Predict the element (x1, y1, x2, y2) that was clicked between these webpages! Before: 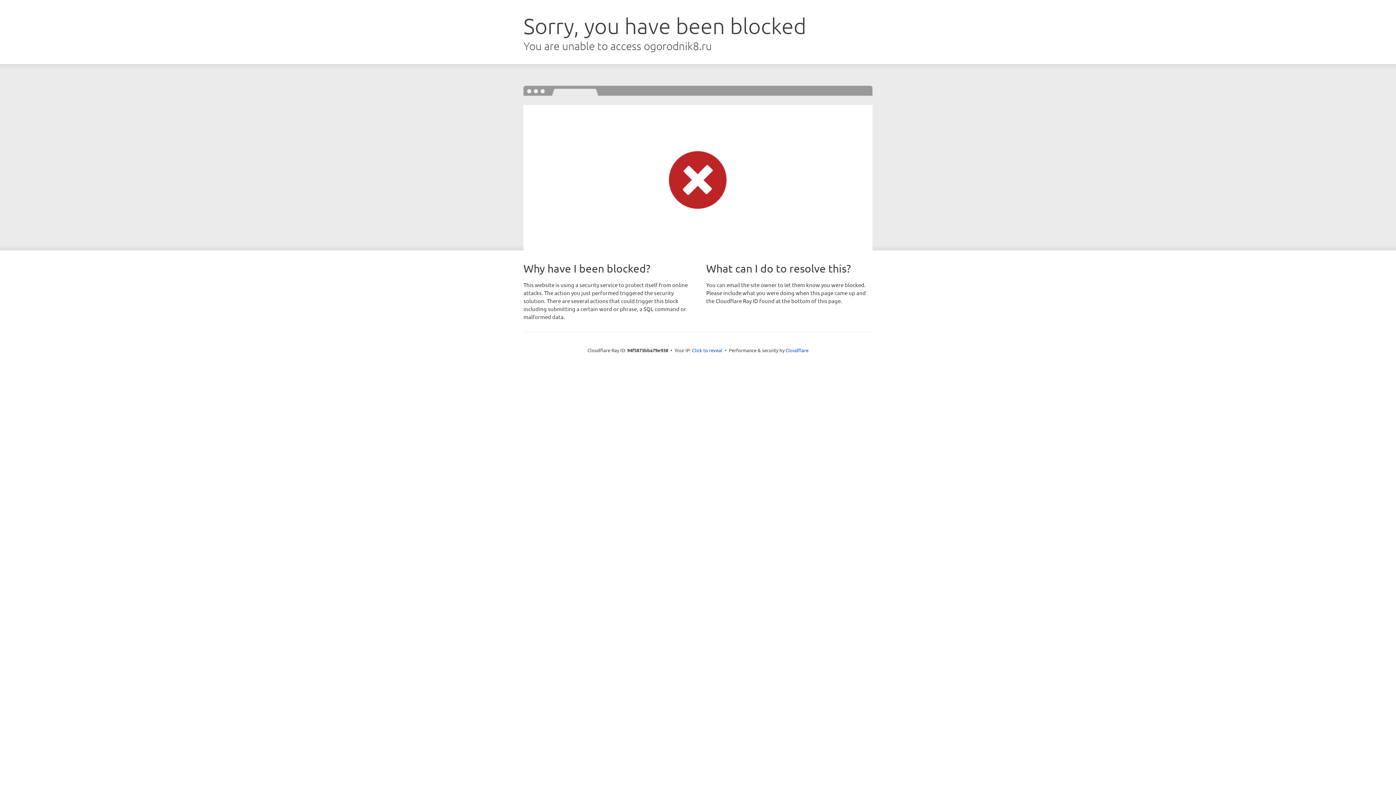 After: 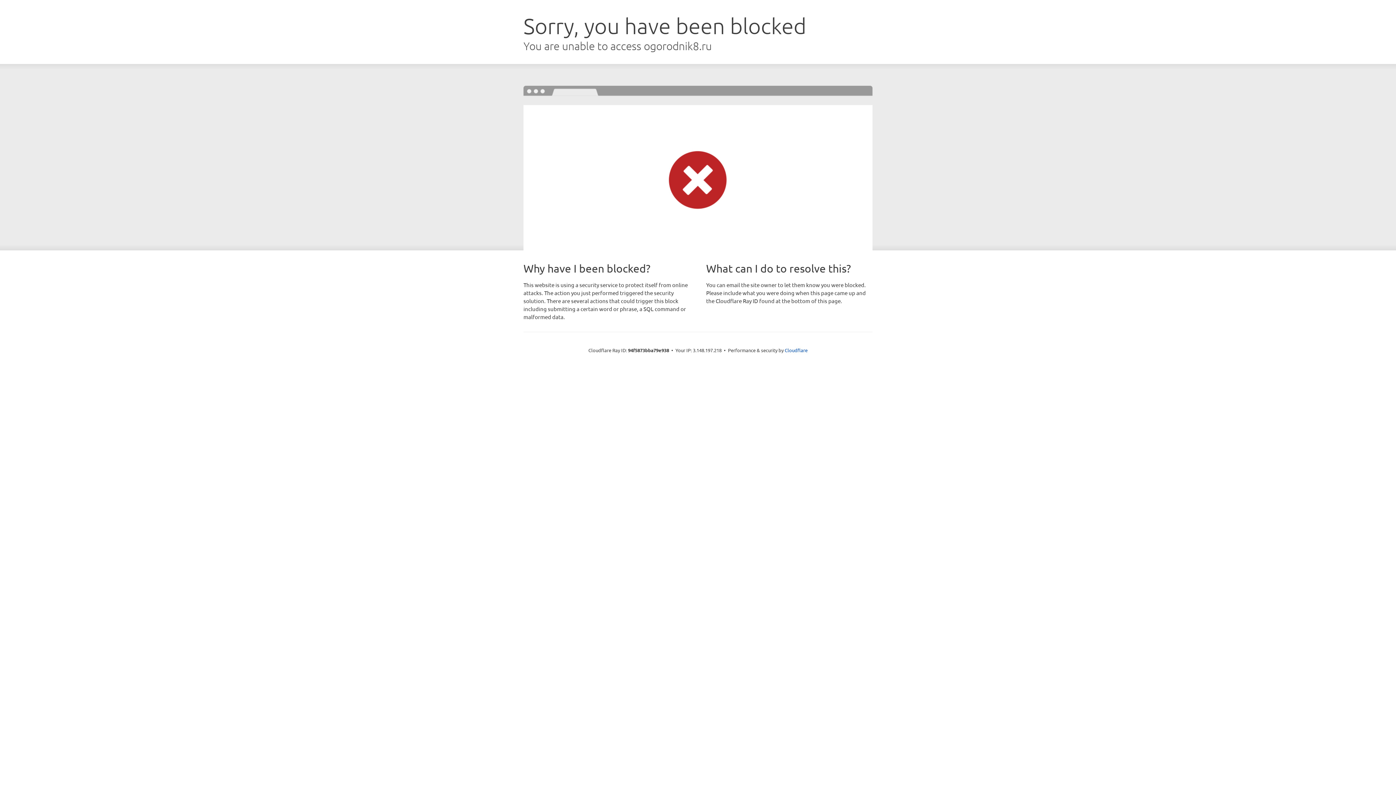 Action: label: Click to reveal bbox: (692, 346, 722, 353)